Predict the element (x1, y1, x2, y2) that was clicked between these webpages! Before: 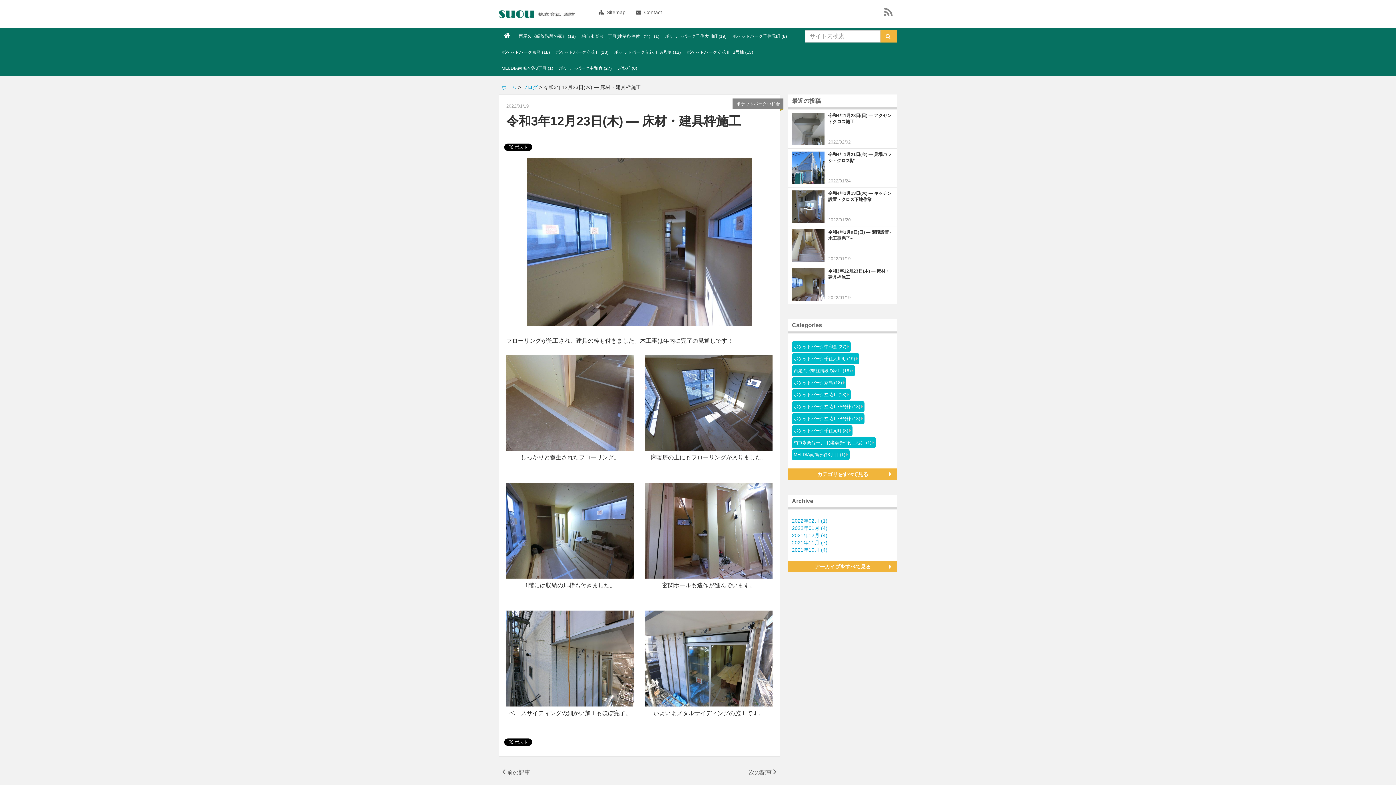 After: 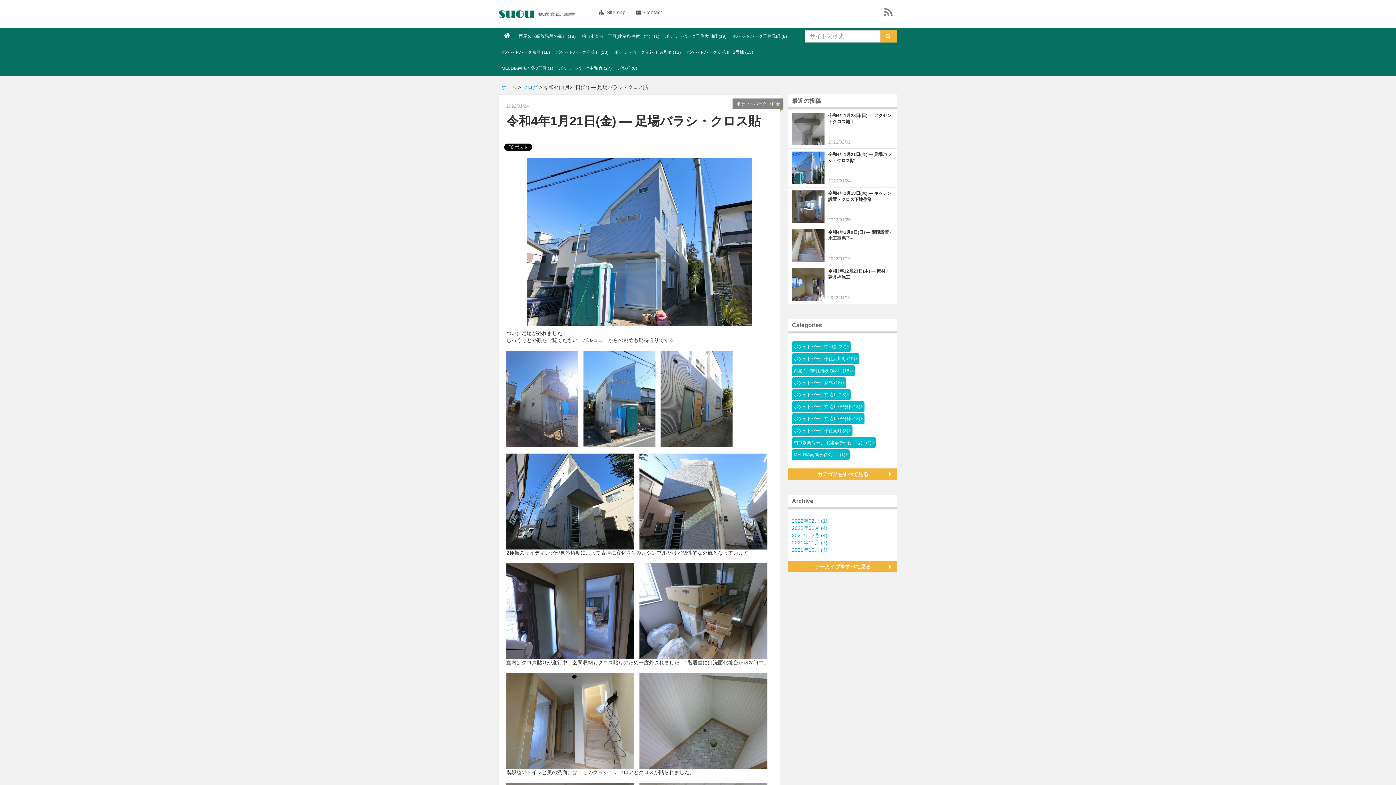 Action: label: 令和4年1月21日(金) ― 足場バラシ・クロス貼
2022/01/24 bbox: (792, 151, 893, 184)